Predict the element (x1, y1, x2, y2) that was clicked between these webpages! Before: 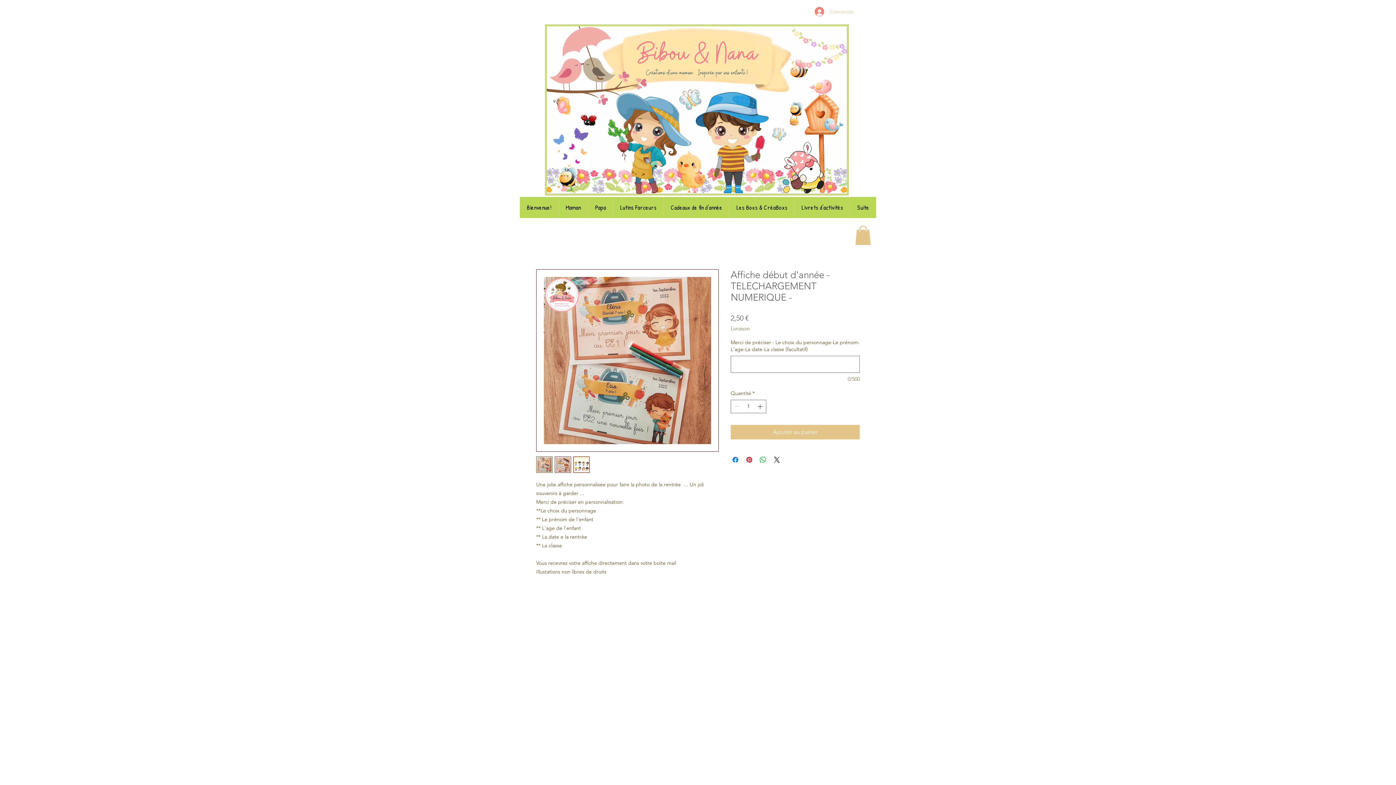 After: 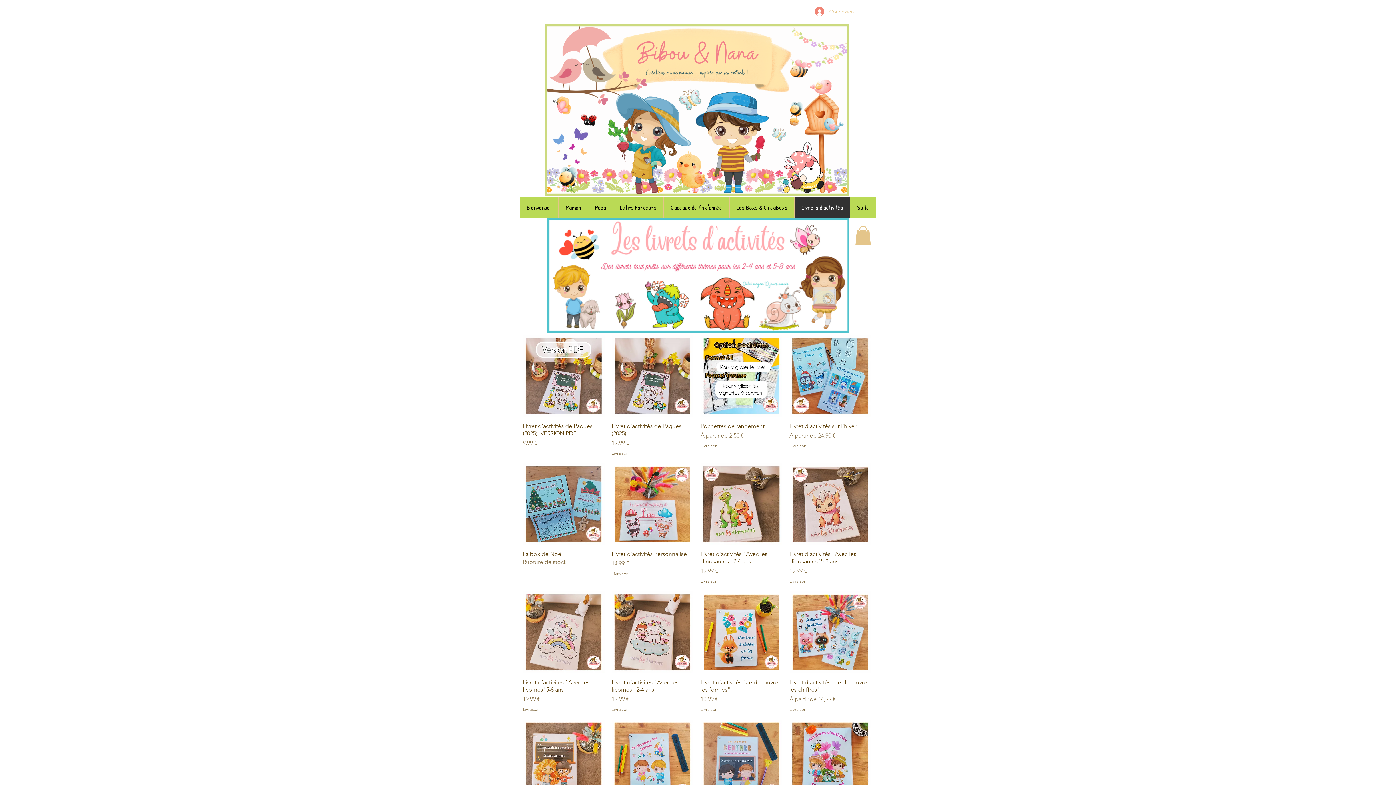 Action: bbox: (794, 197, 850, 218) label: Livrets d'activités